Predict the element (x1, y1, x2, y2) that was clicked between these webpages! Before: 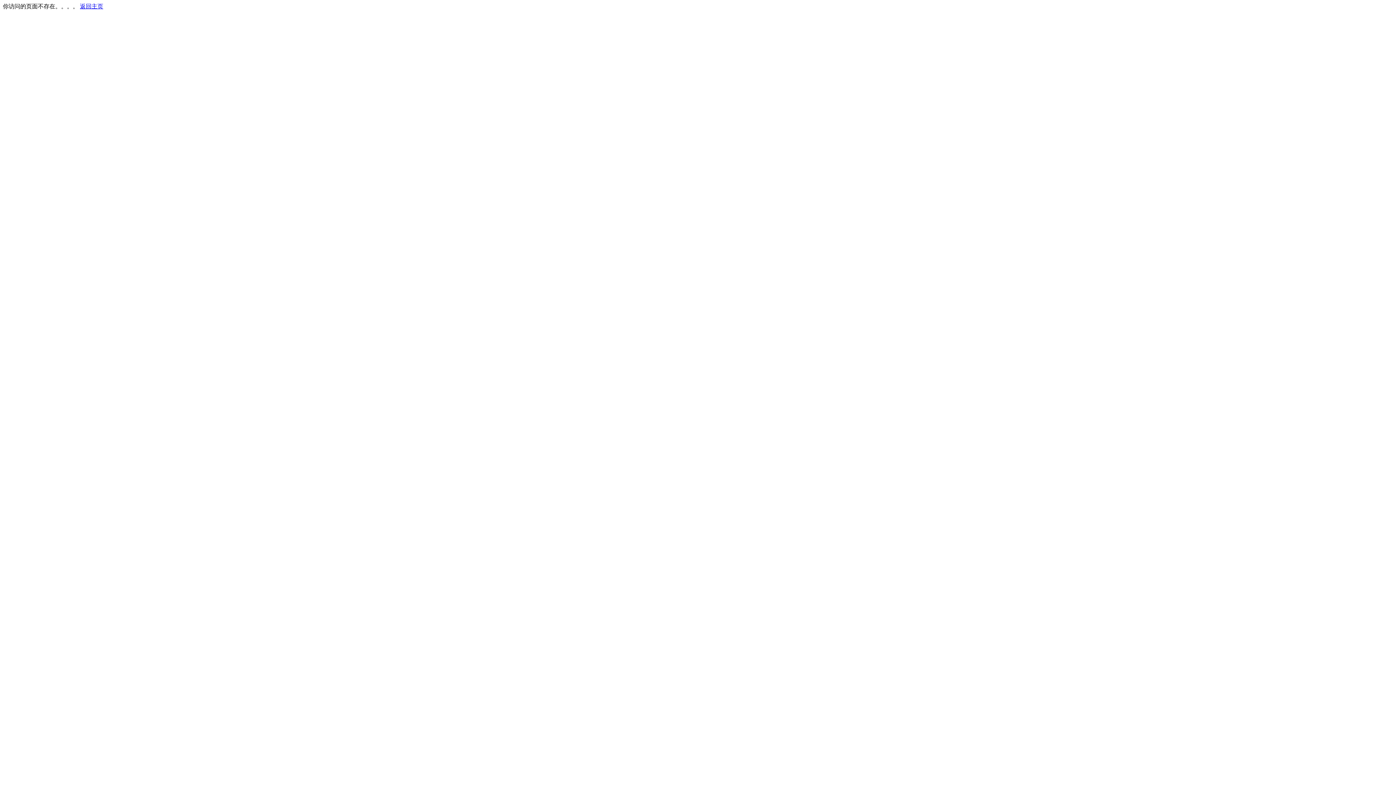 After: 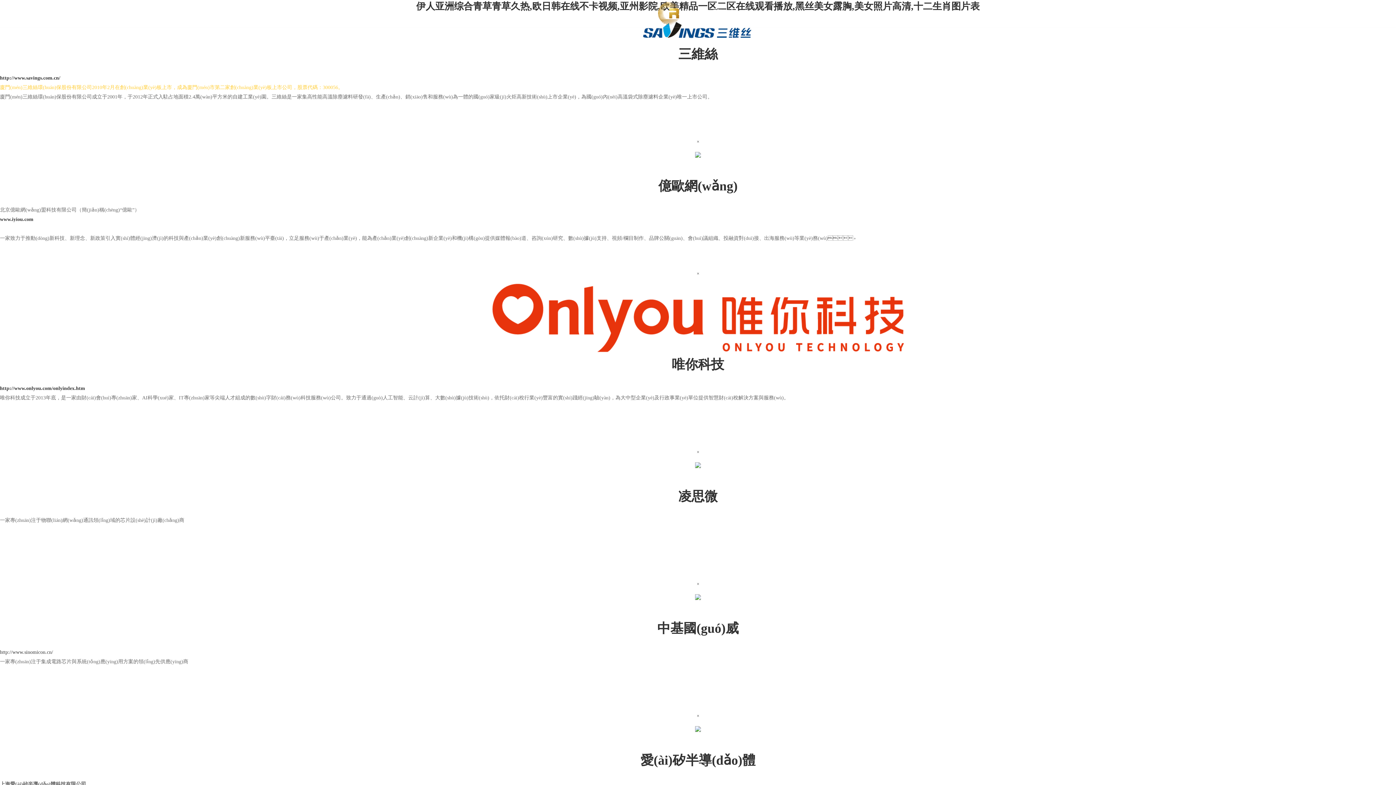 Action: bbox: (80, 3, 103, 9) label: 返回主页